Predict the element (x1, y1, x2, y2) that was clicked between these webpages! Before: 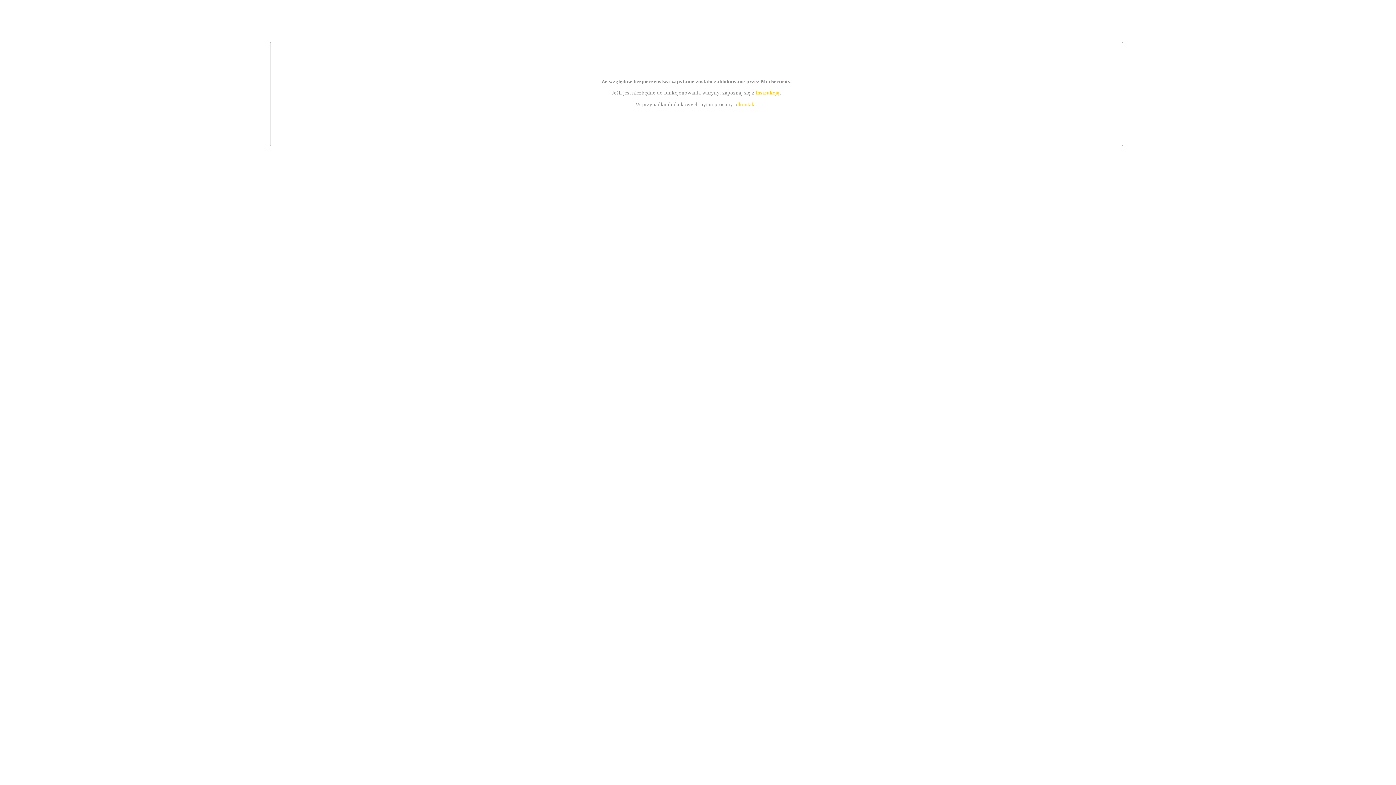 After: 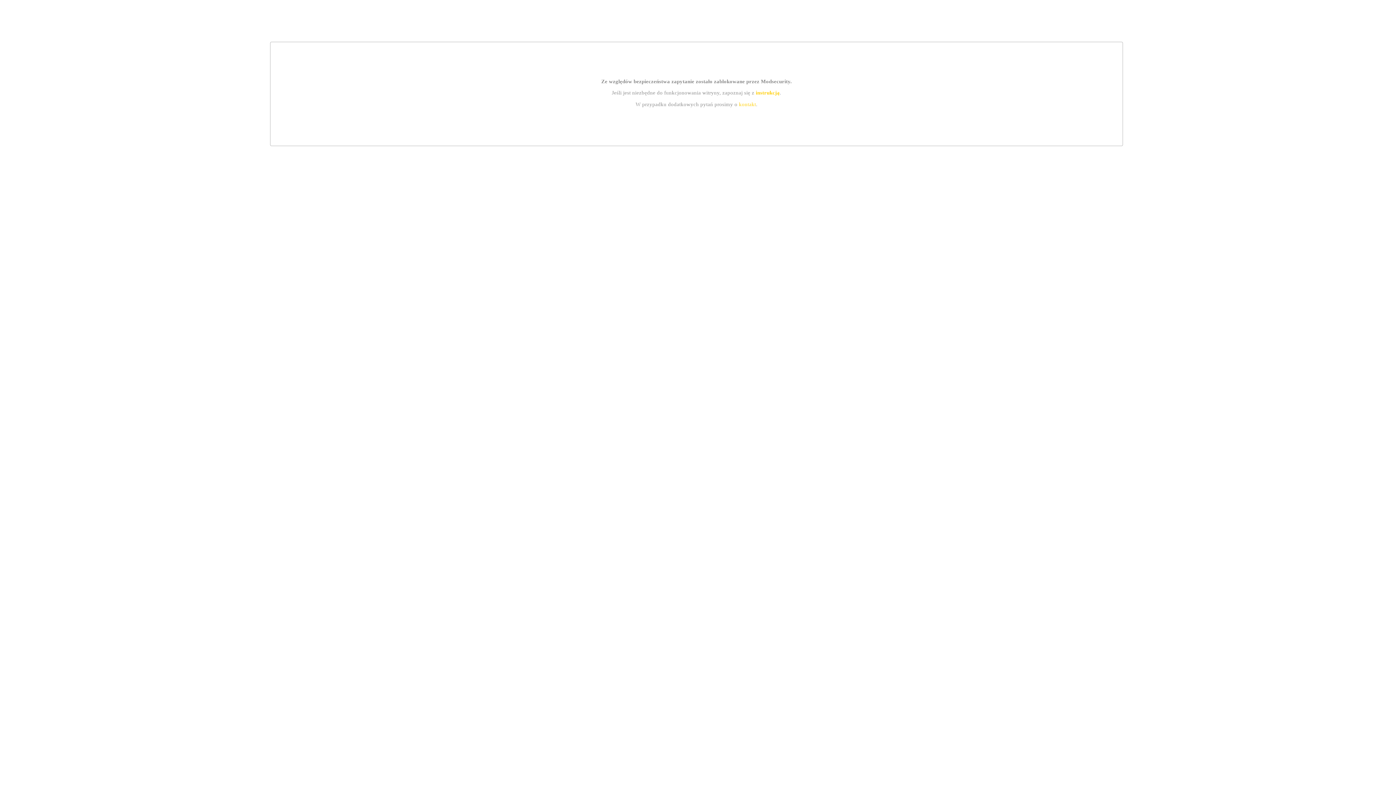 Action: label: kontakt bbox: (739, 101, 756, 107)